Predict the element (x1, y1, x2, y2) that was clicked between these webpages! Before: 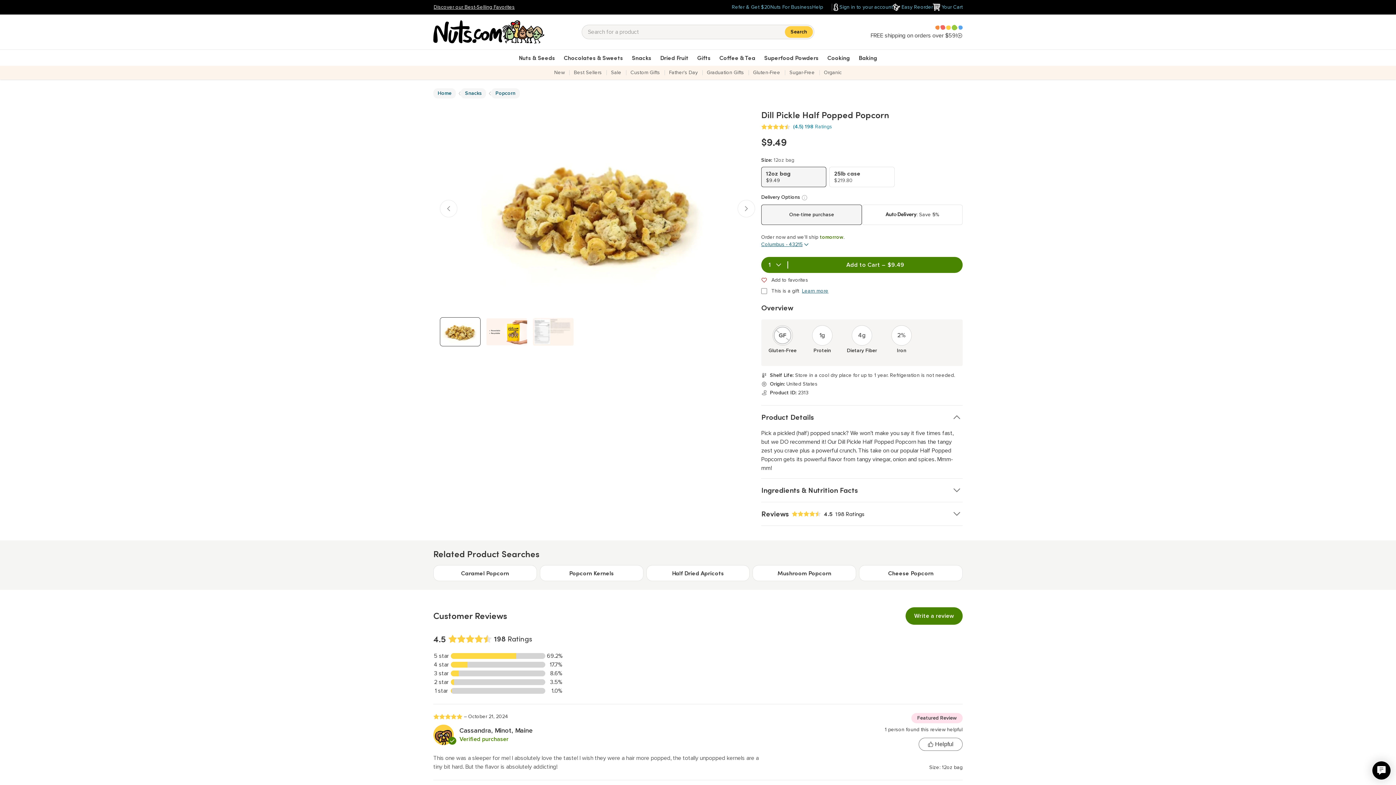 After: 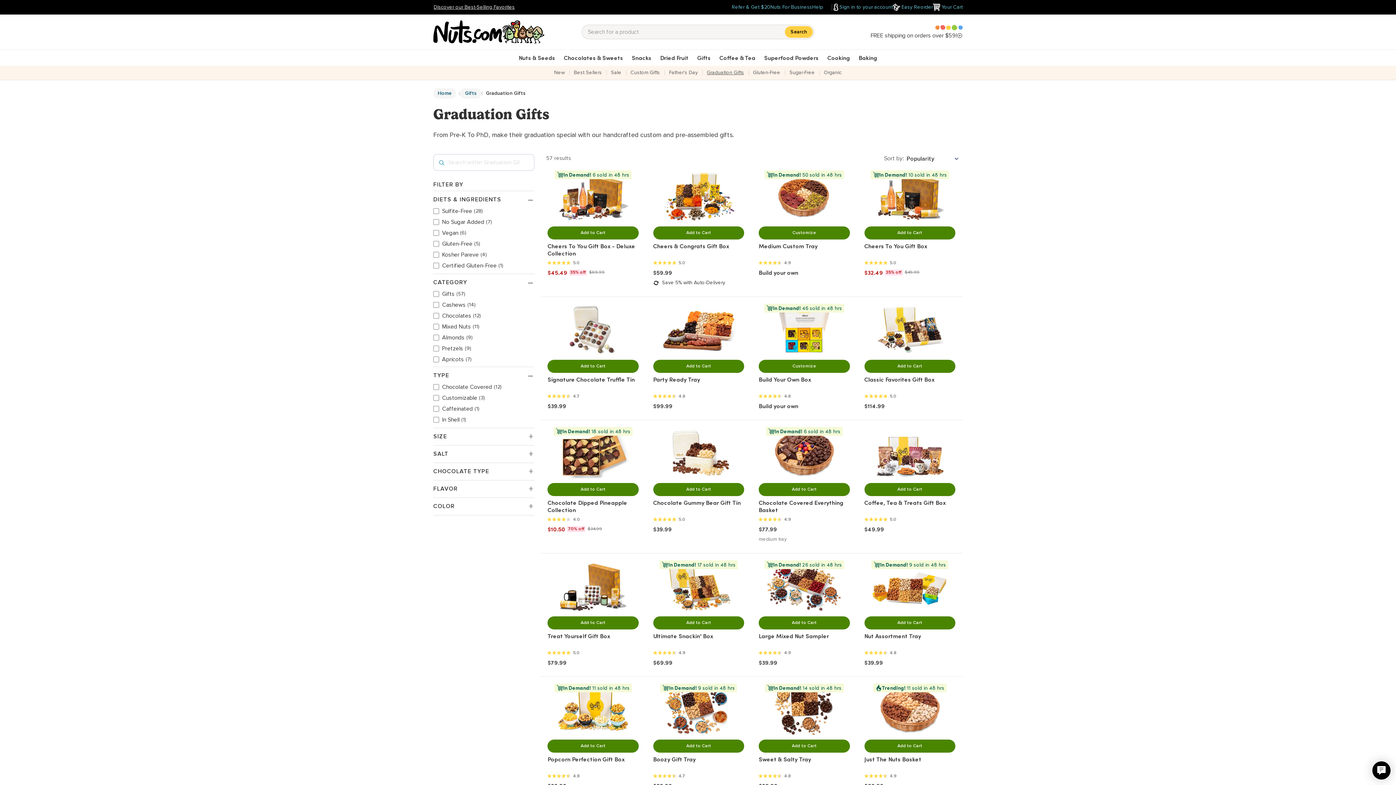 Action: bbox: (702, 70, 748, 75) label: Graduation Gifts